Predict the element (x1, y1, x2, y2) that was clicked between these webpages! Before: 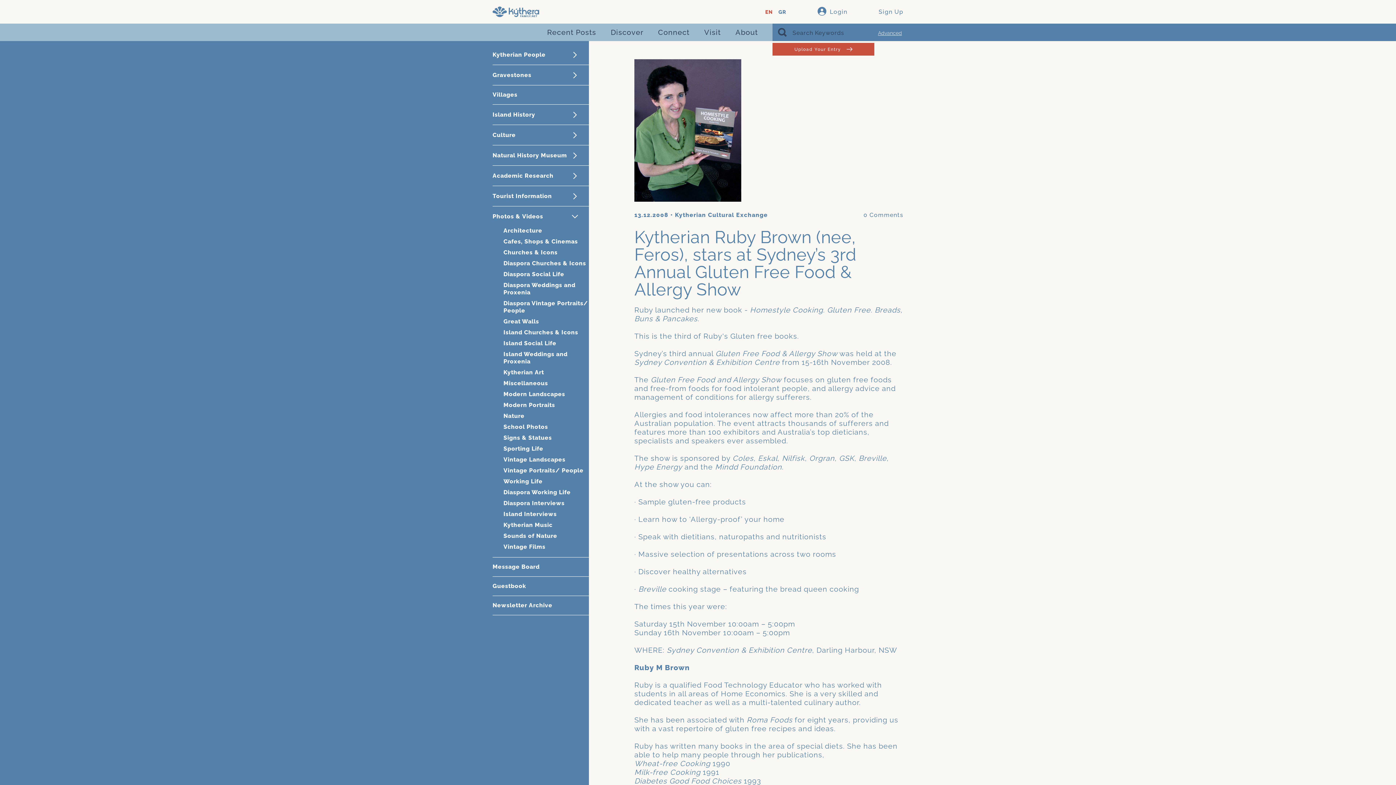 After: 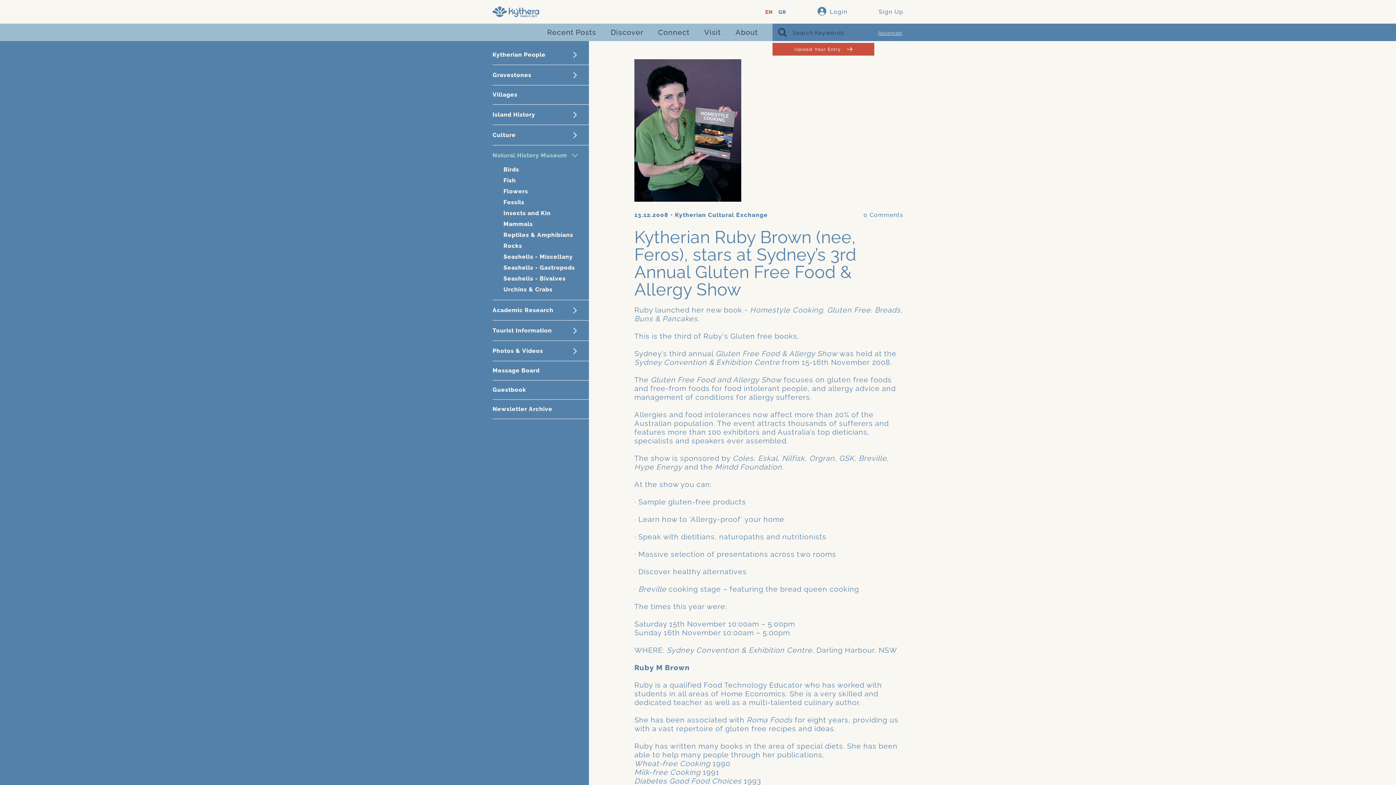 Action: label: Natural History Museum bbox: (492, 145, 589, 165)